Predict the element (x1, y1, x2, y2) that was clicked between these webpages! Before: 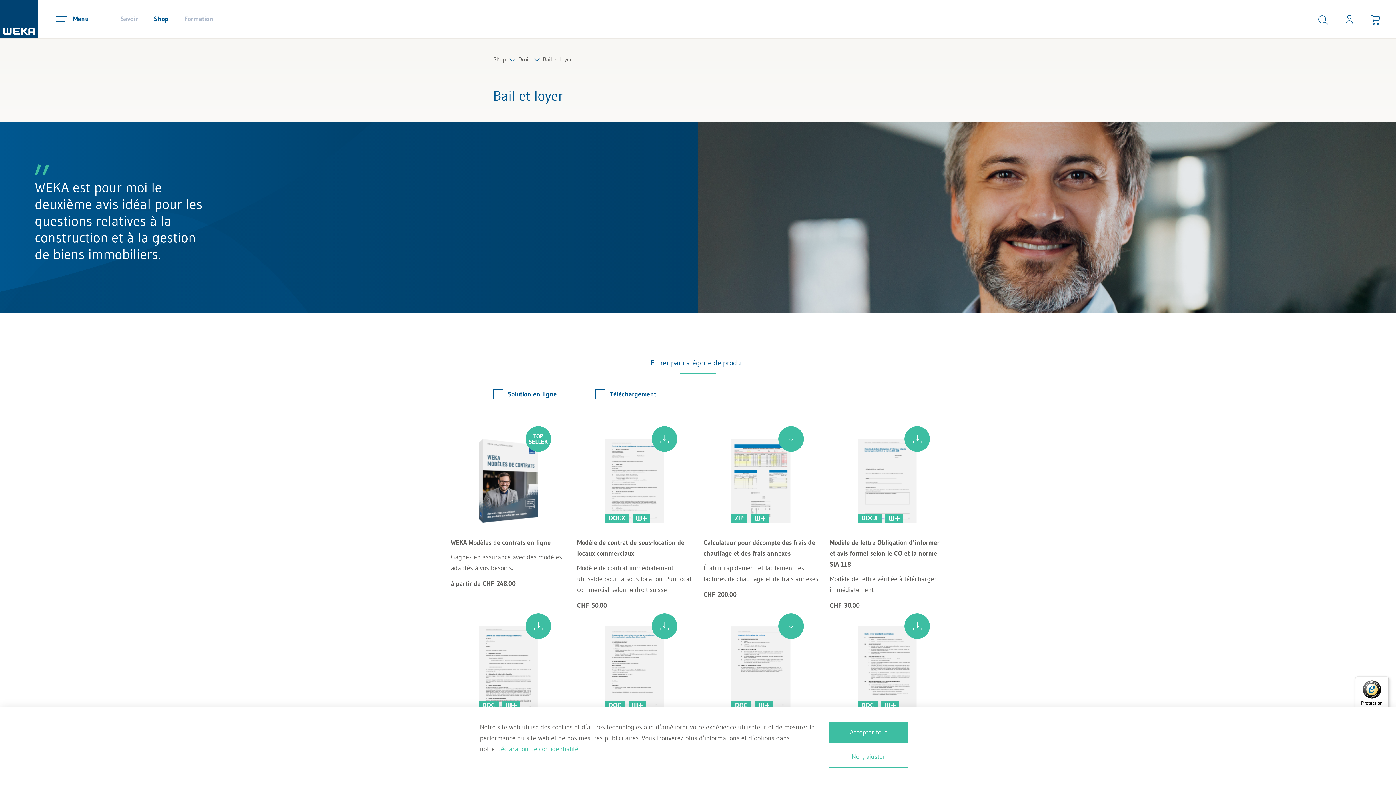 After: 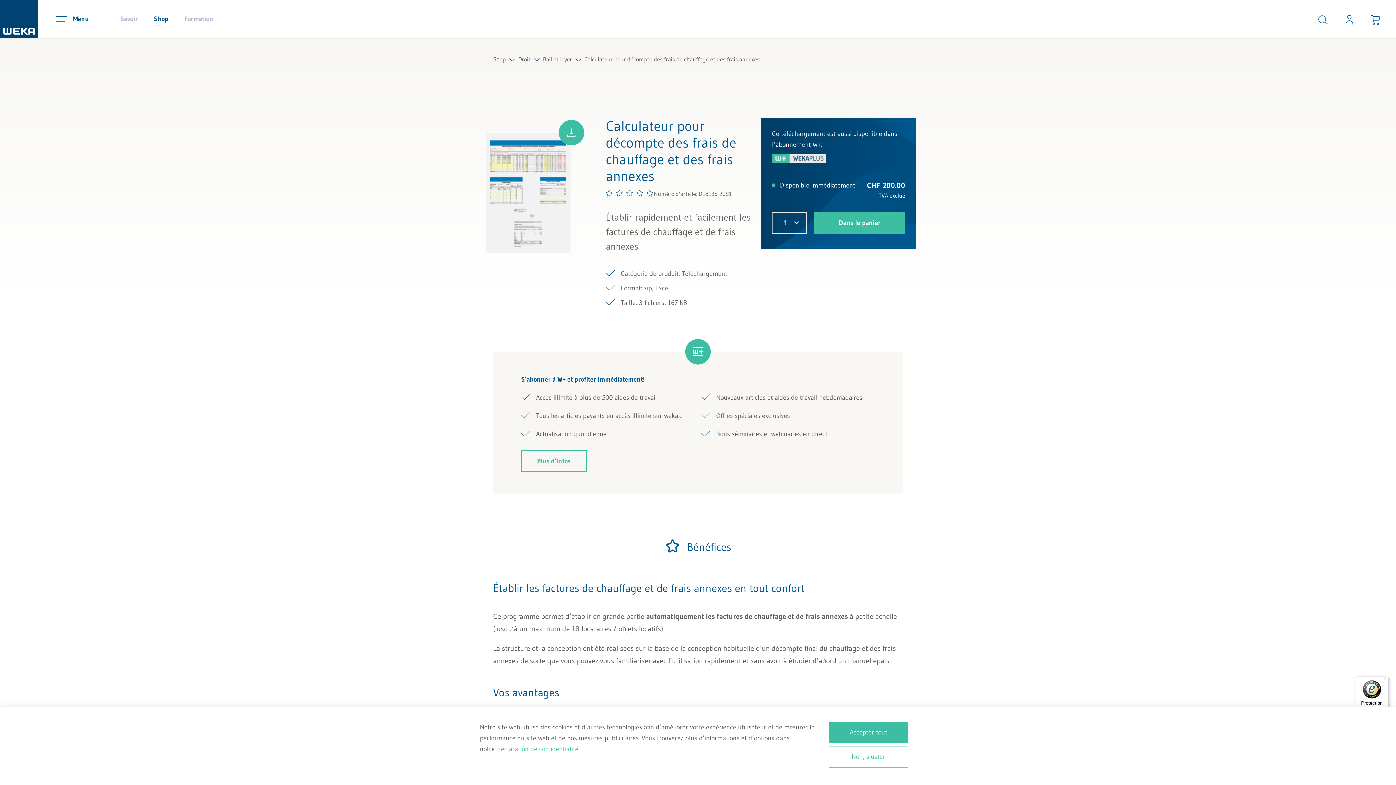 Action: label: ZIP 

Calculateur pour décompte des frais de chauffage et des frais annexes

Établir rapidement et facilement les factures de chauffage et de frais annexes

CHF 200.00 bbox: (703, 426, 819, 600)